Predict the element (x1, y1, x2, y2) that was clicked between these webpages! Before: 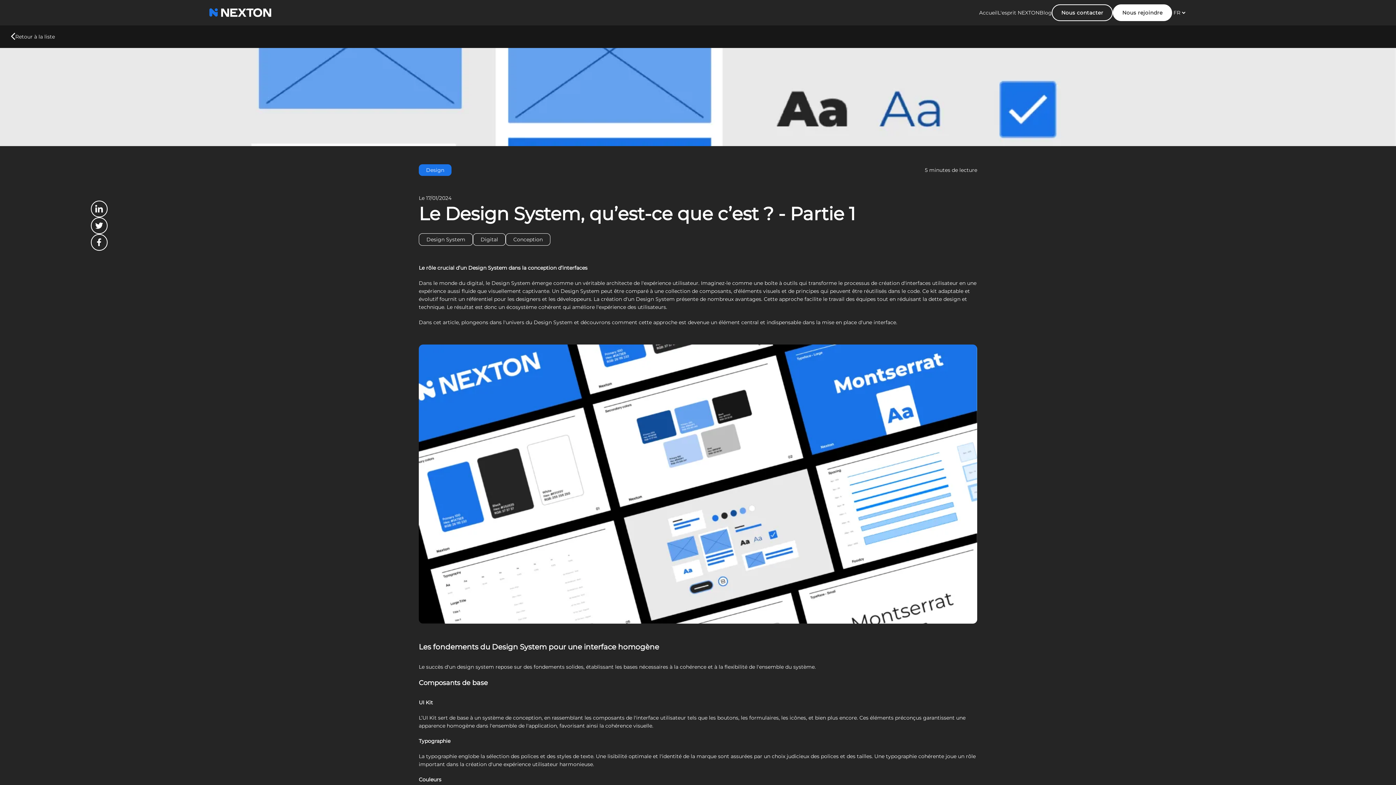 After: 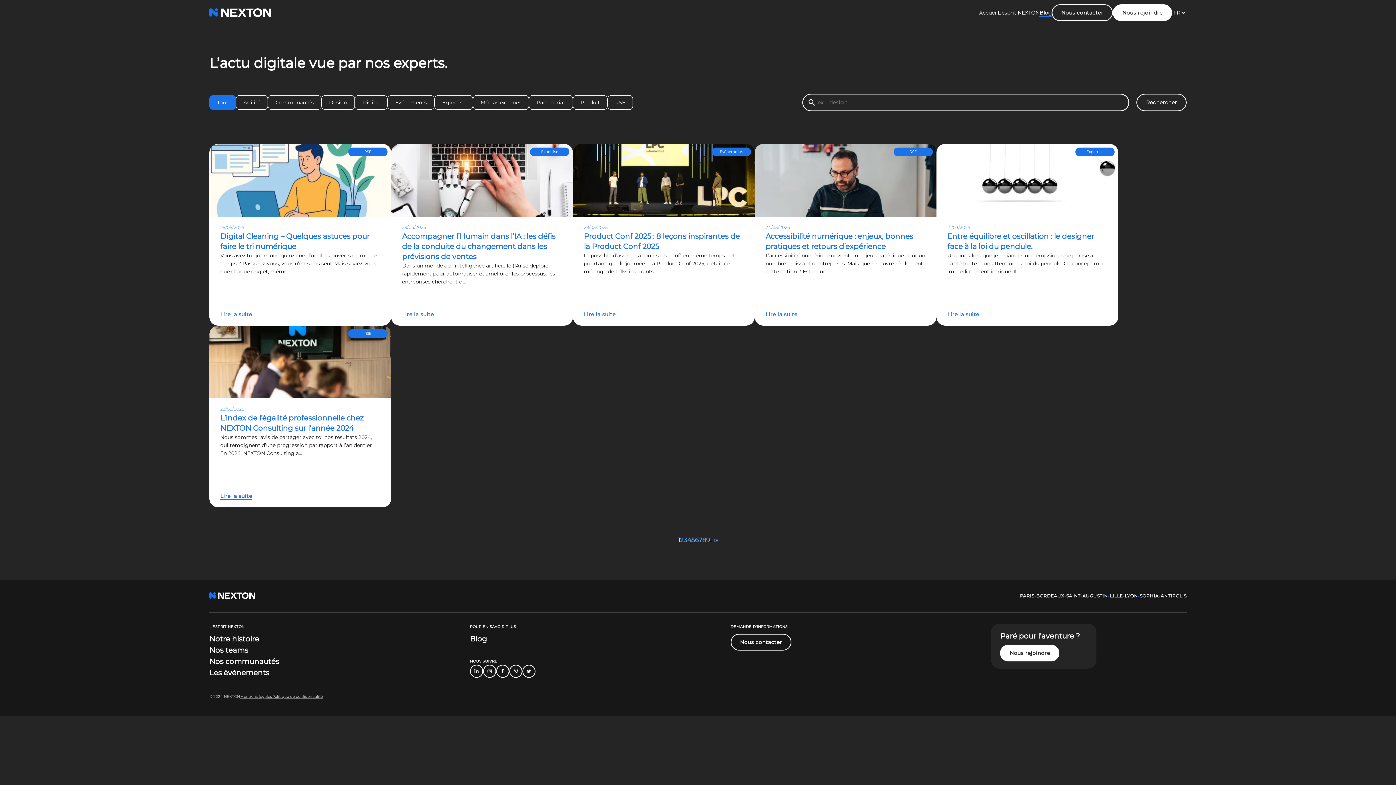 Action: label: Blog bbox: (1039, 8, 1052, 16)